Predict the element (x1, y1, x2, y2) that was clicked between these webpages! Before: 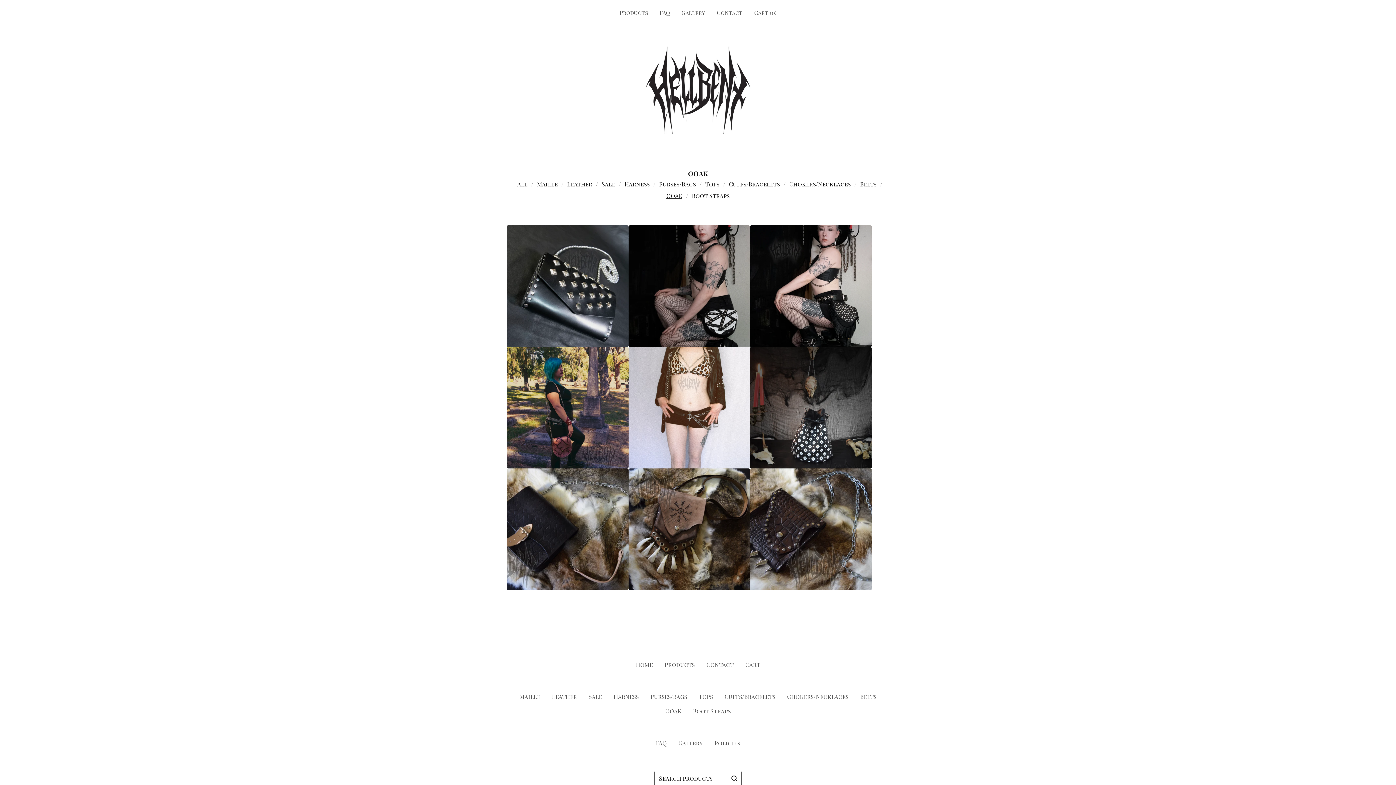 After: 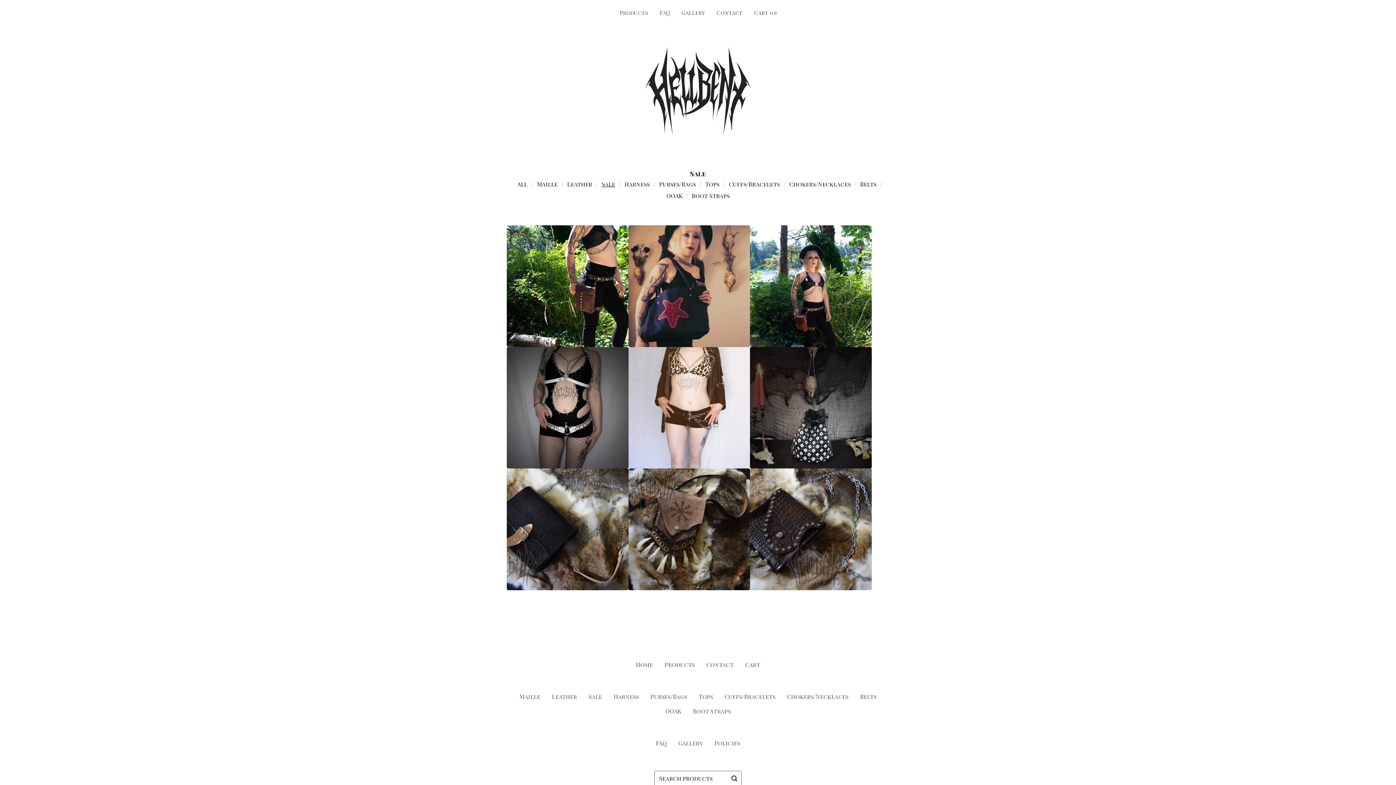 Action: label: Sale bbox: (598, 178, 618, 190)